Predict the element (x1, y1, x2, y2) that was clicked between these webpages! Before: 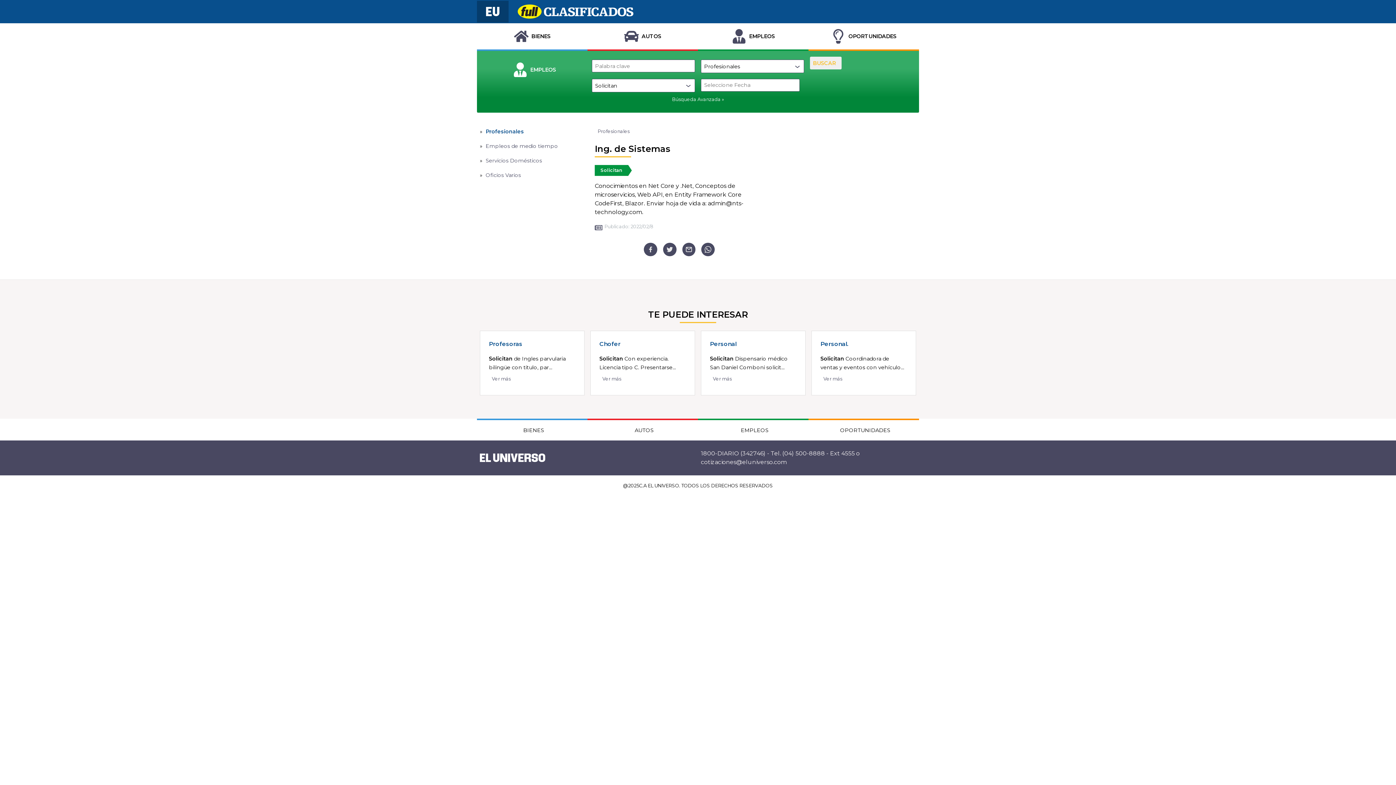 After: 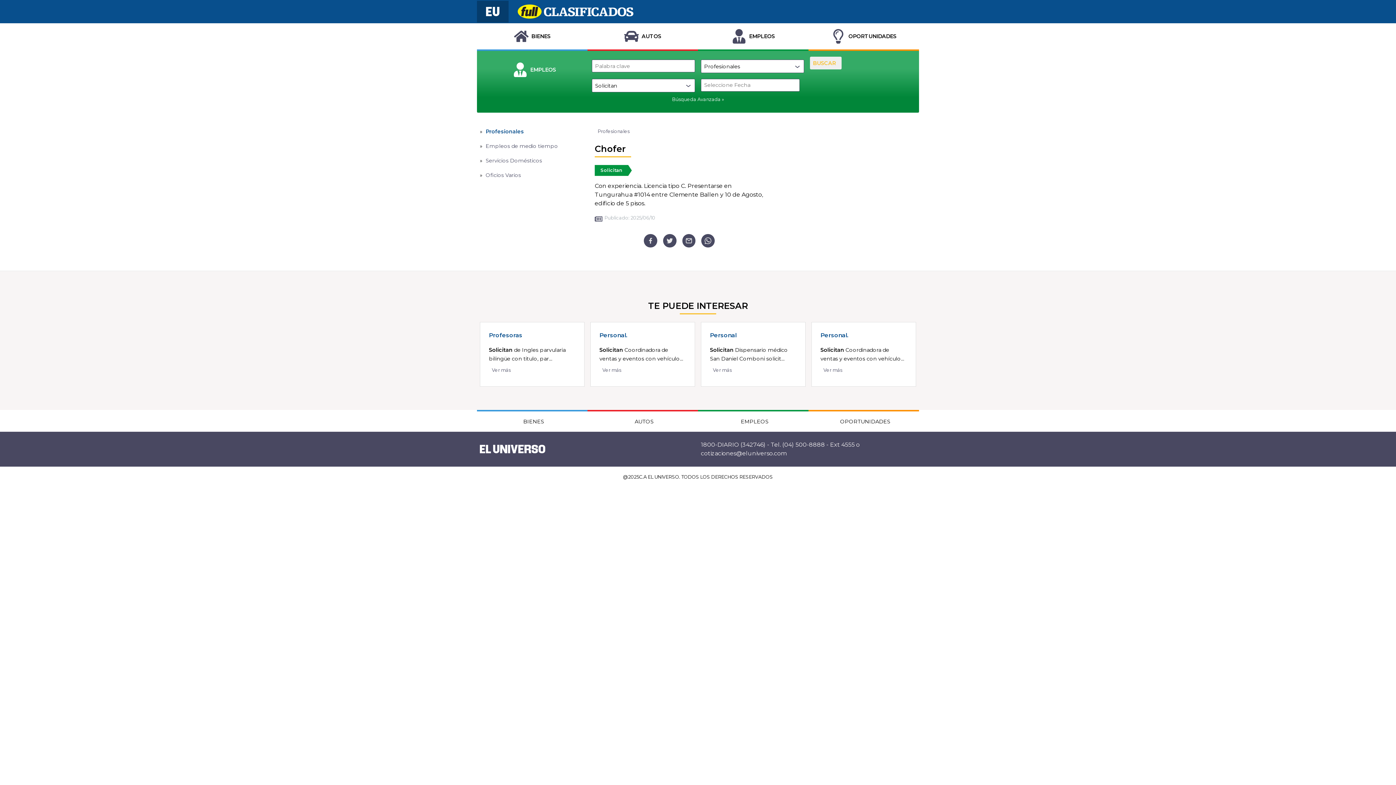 Action: bbox: (596, 337, 623, 351) label: Chofer